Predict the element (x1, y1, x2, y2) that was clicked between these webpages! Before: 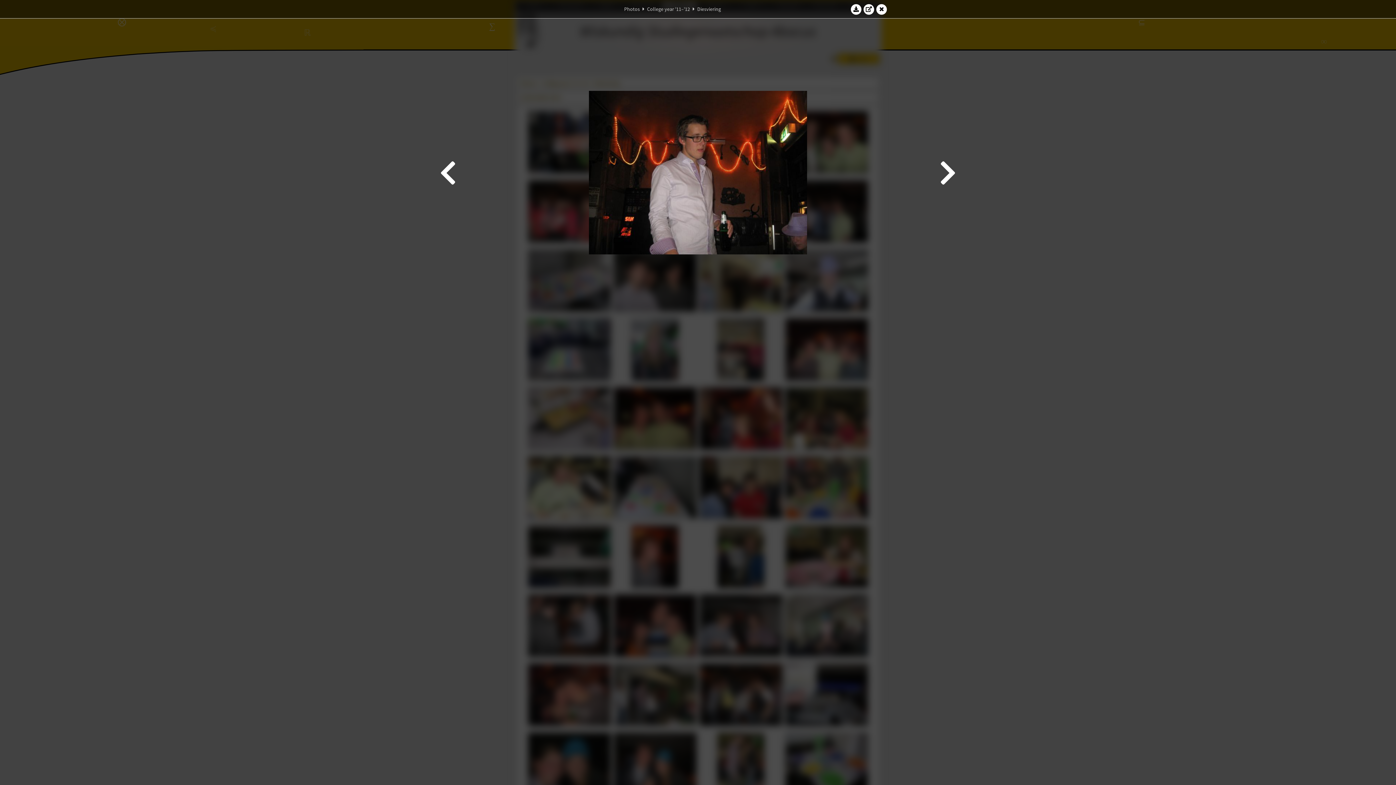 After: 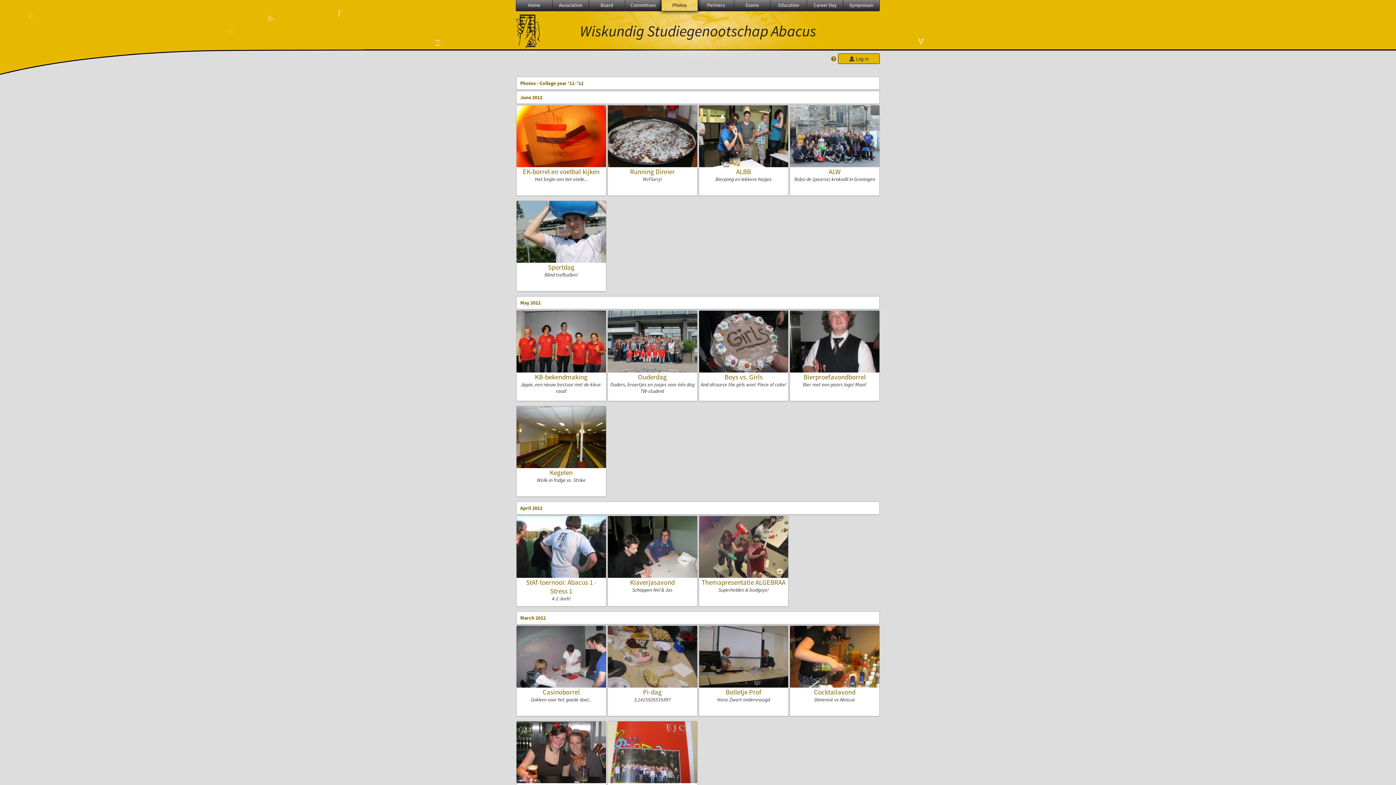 Action: label: College year '11–'12 bbox: (647, 5, 690, 12)